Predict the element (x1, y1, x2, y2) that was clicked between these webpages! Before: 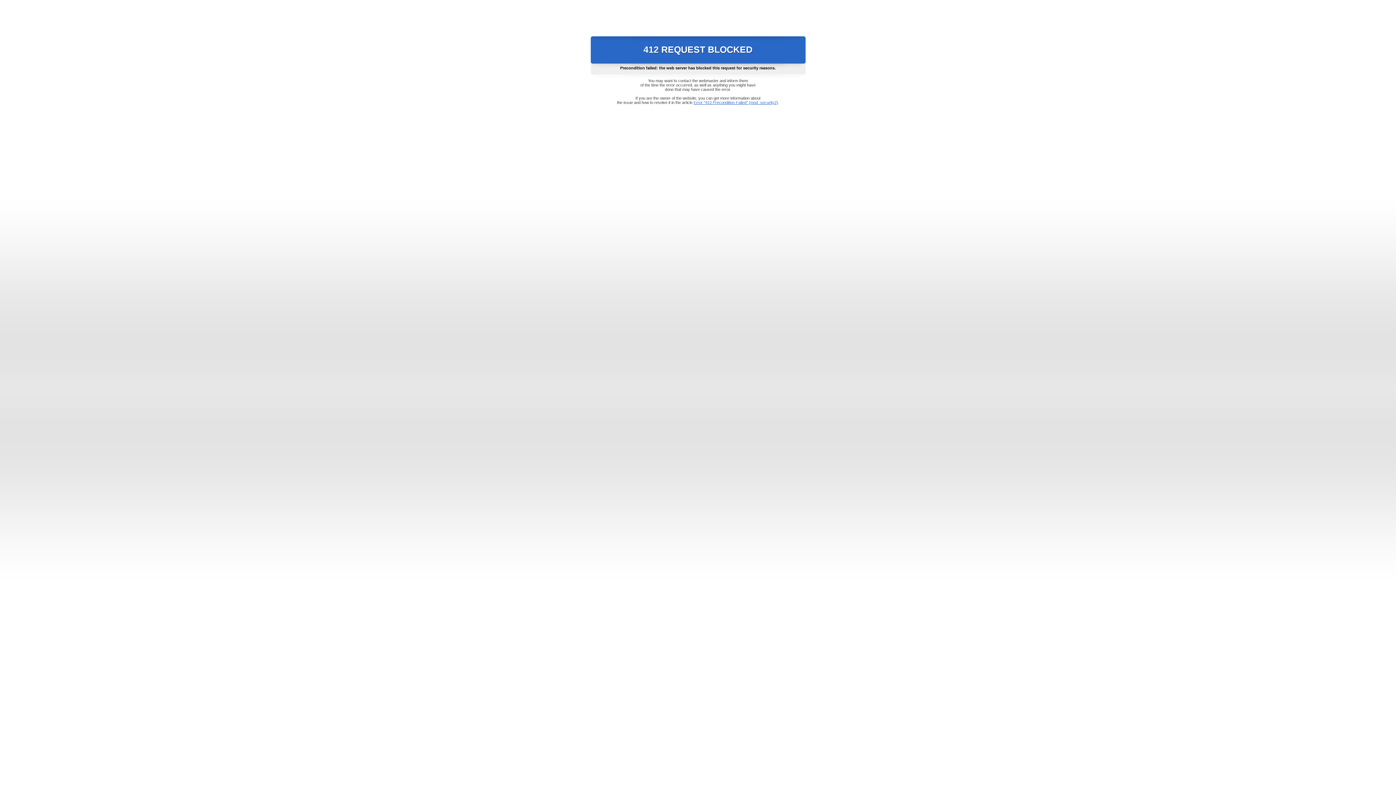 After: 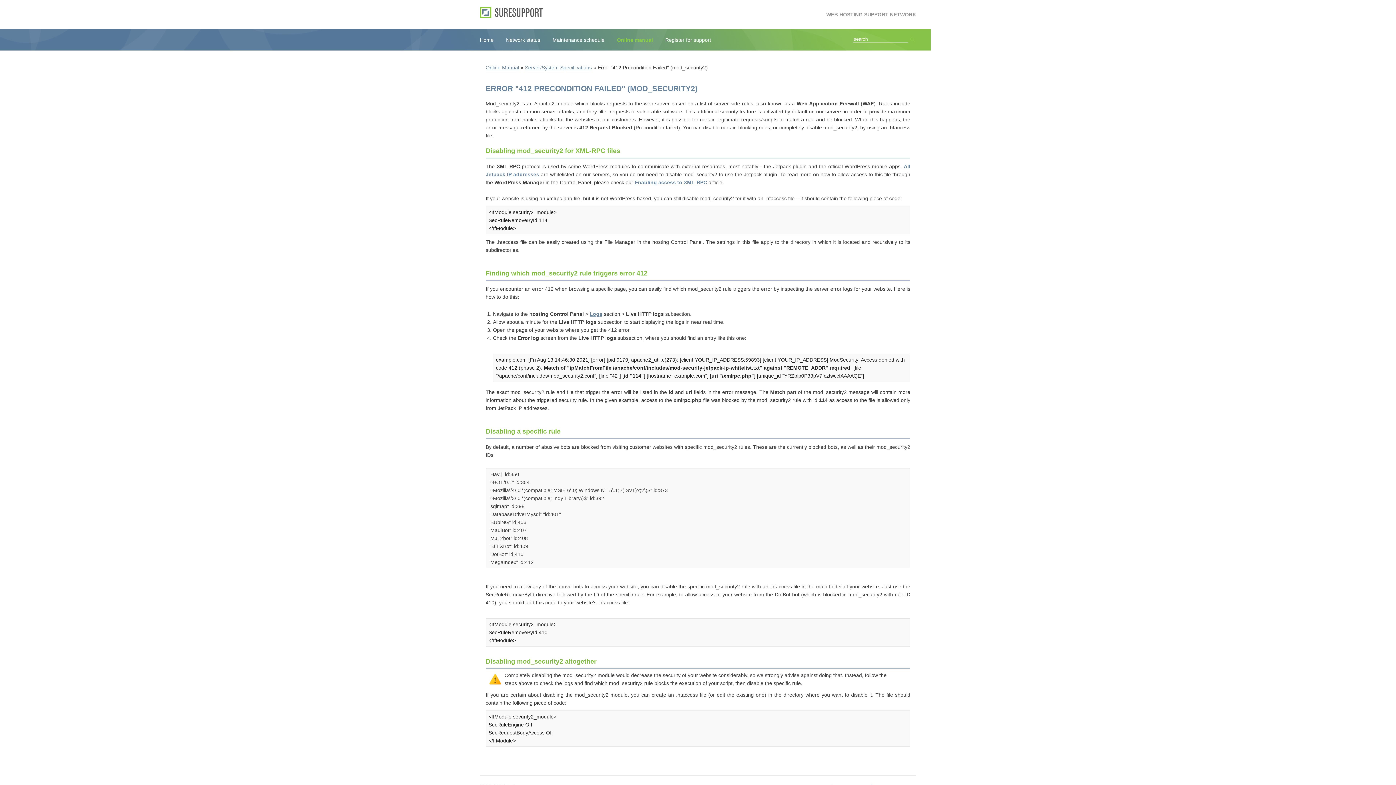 Action: bbox: (693, 100, 778, 104) label: Error "412 Precondition Failed" (mod_security2)